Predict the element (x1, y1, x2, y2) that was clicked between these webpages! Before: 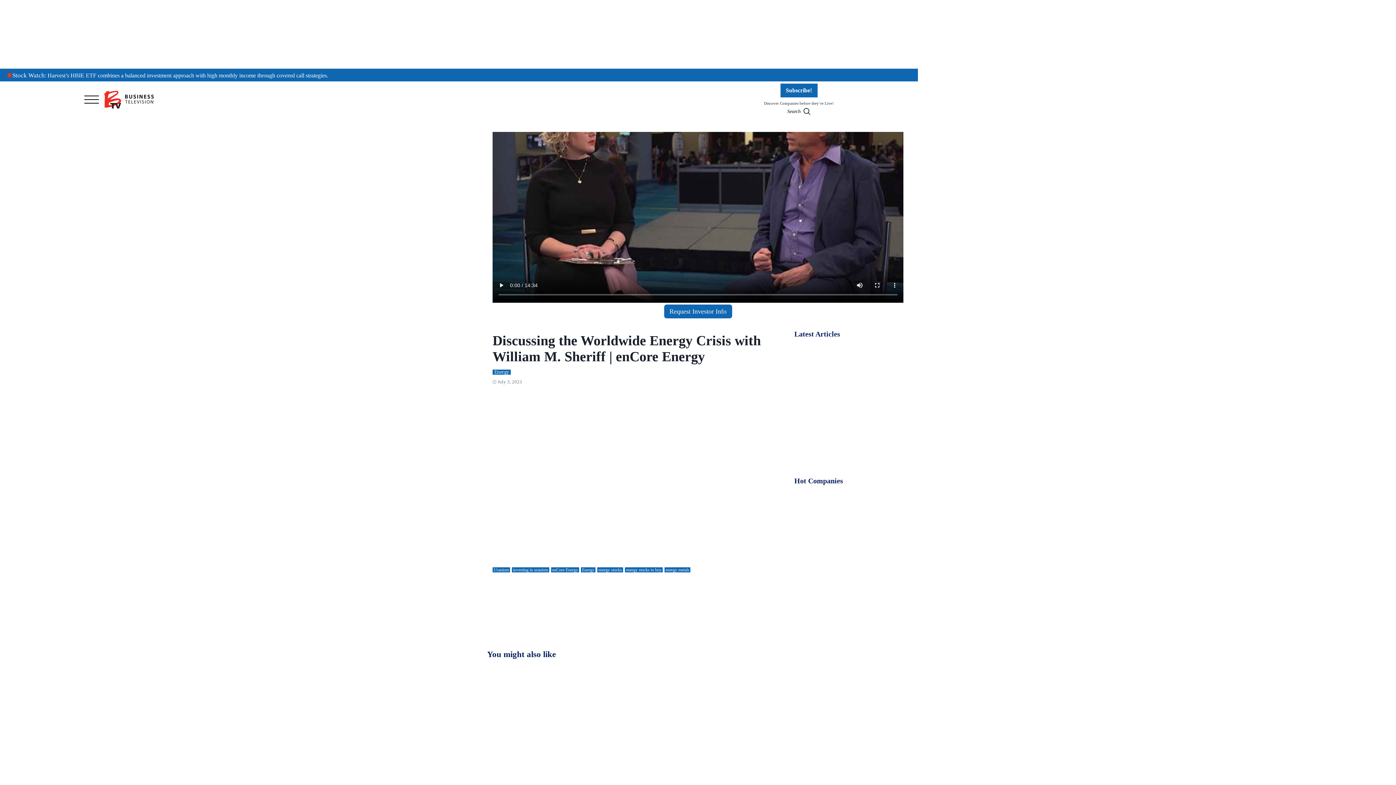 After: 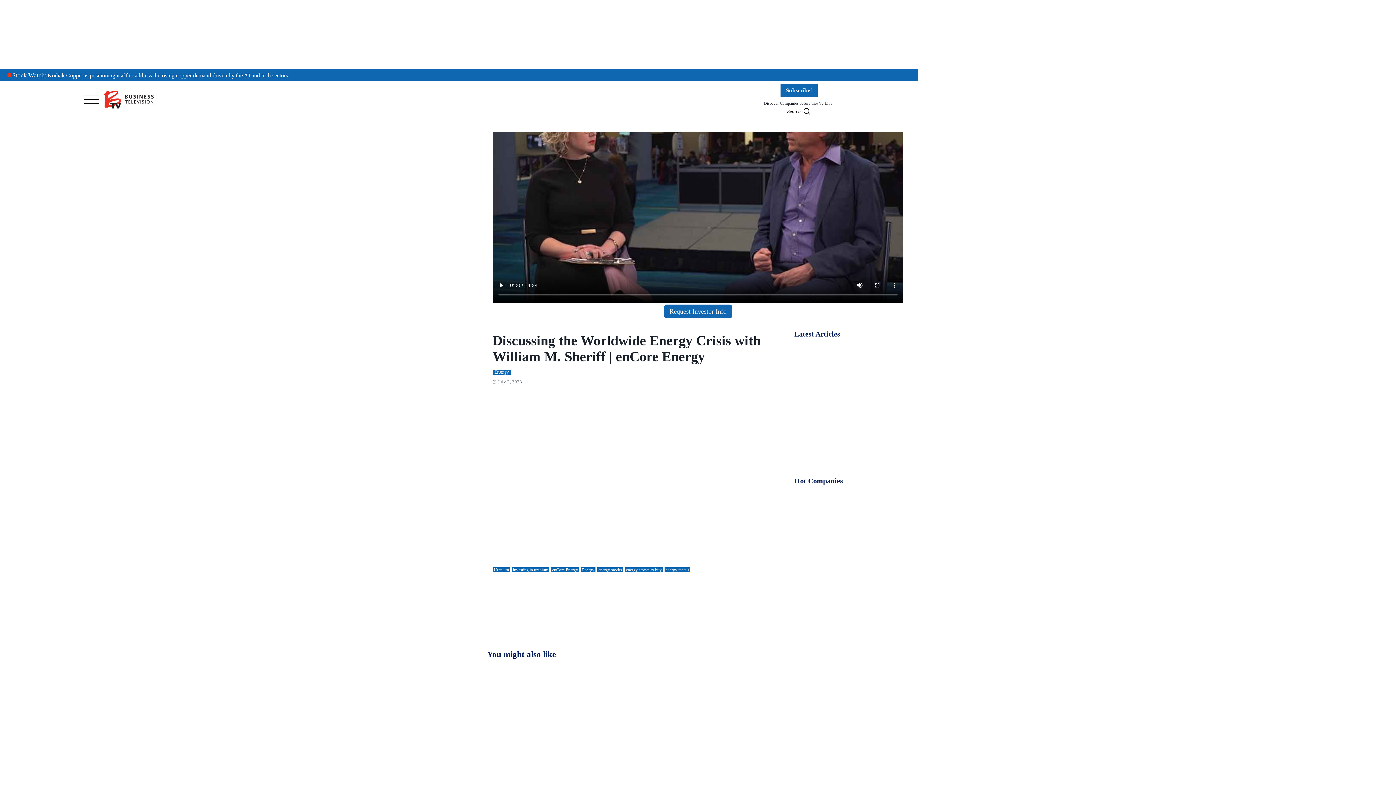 Action: label: Request Investor Info bbox: (664, 304, 732, 318)